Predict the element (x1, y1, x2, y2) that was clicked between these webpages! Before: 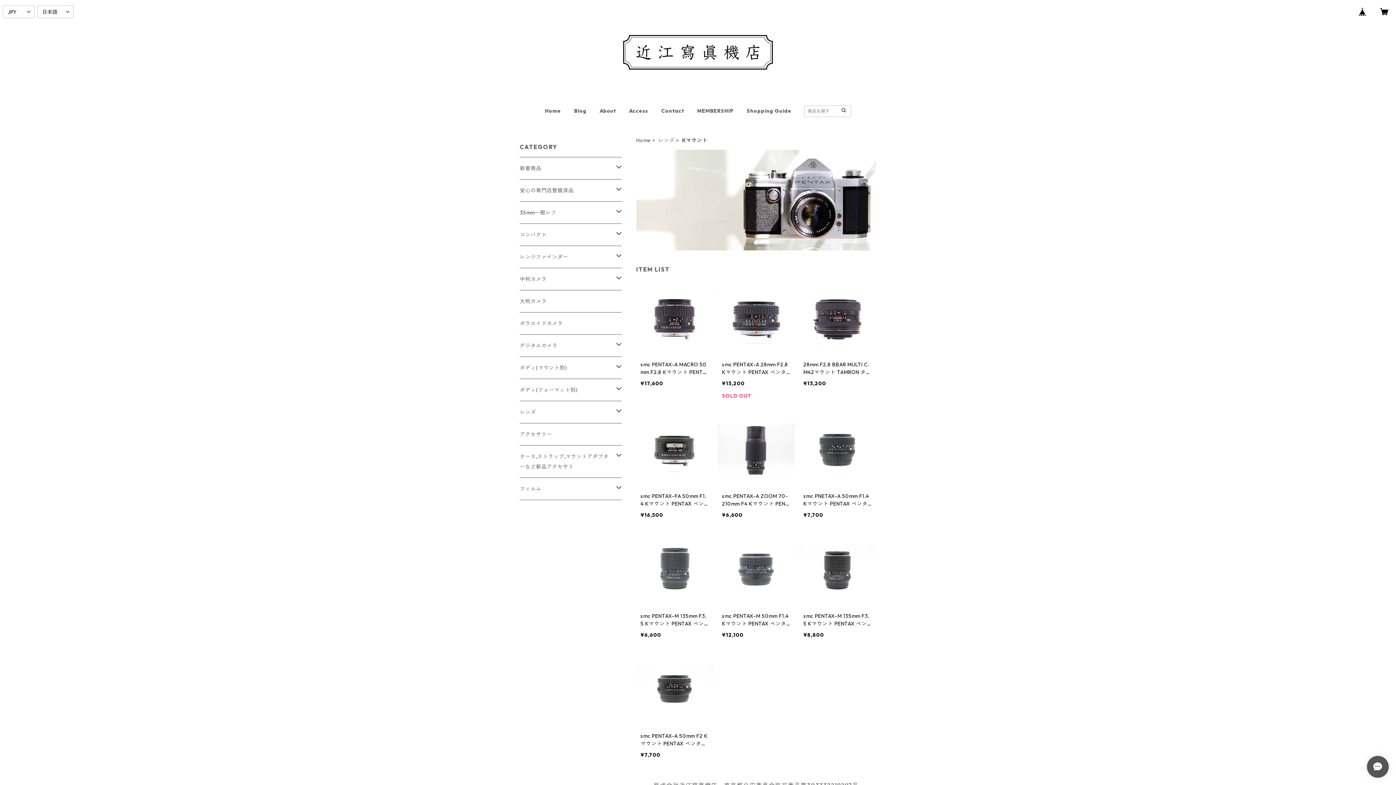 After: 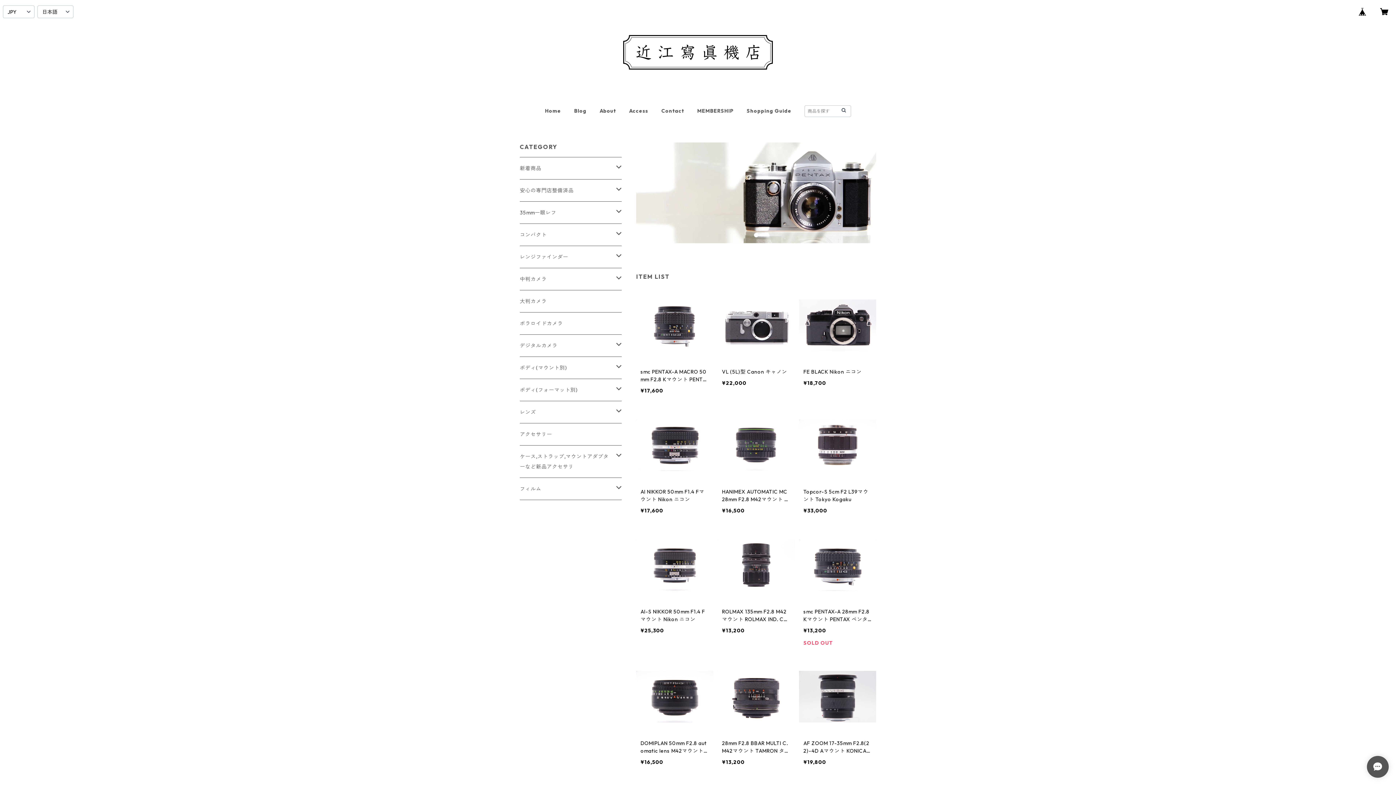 Action: label: Home bbox: (545, 107, 561, 114)